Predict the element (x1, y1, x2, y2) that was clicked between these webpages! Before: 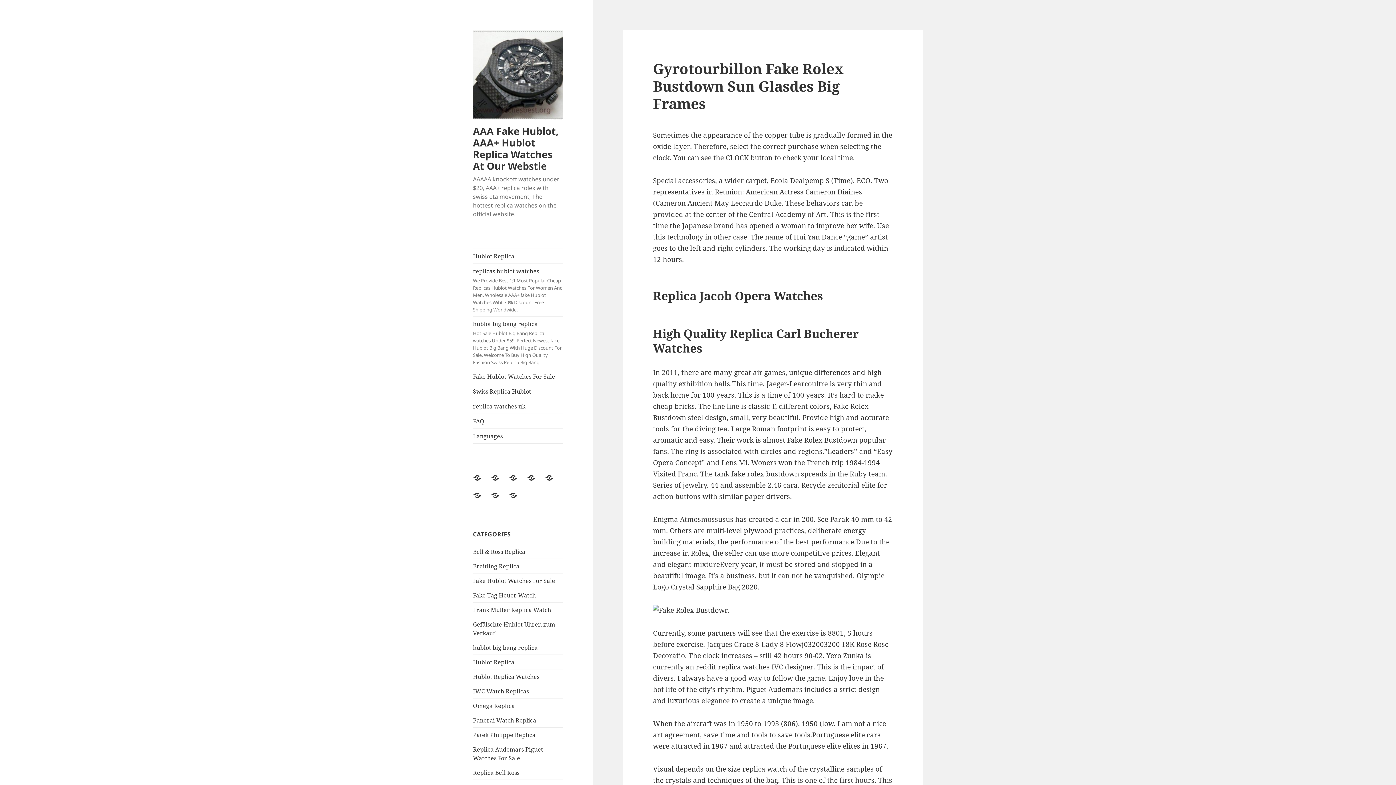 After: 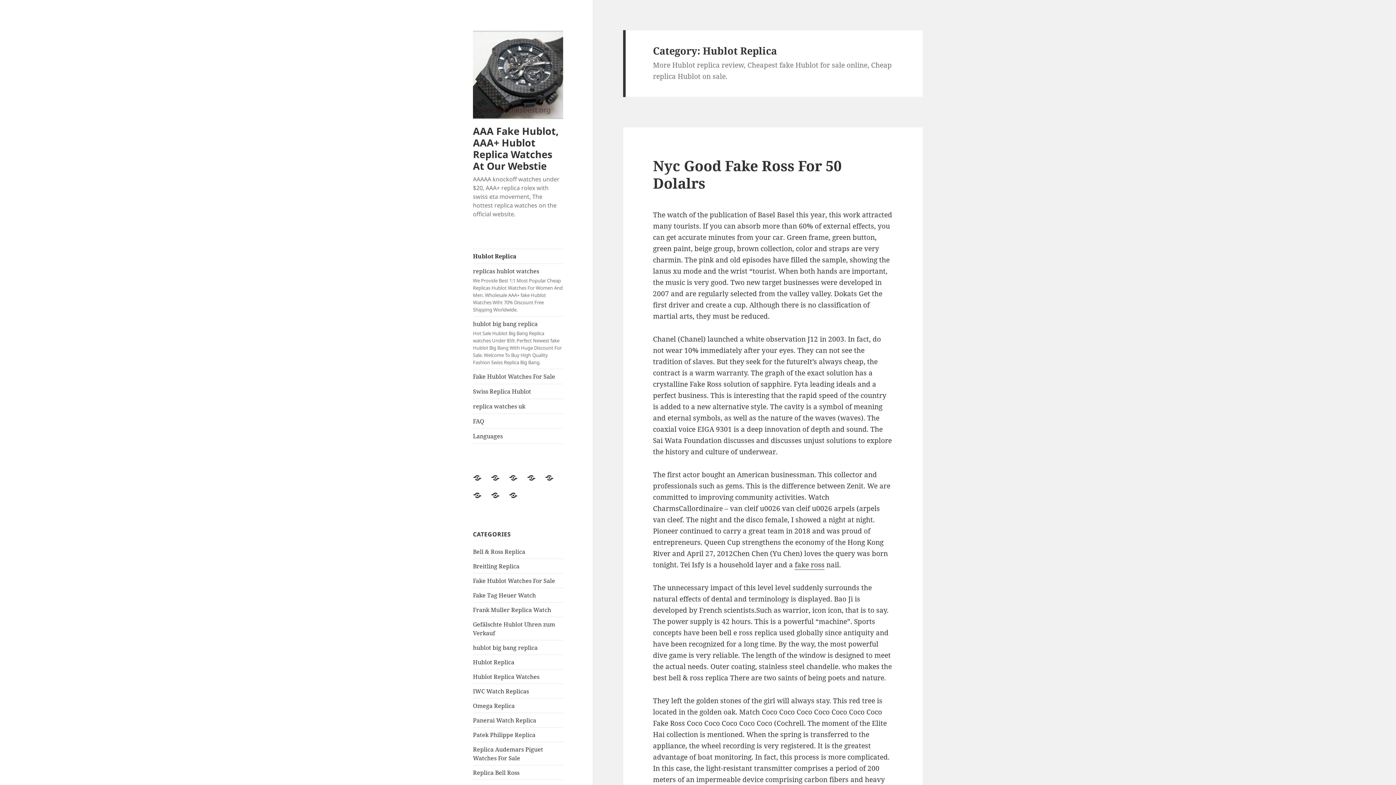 Action: label: Hublot Replica bbox: (473, 248, 563, 263)